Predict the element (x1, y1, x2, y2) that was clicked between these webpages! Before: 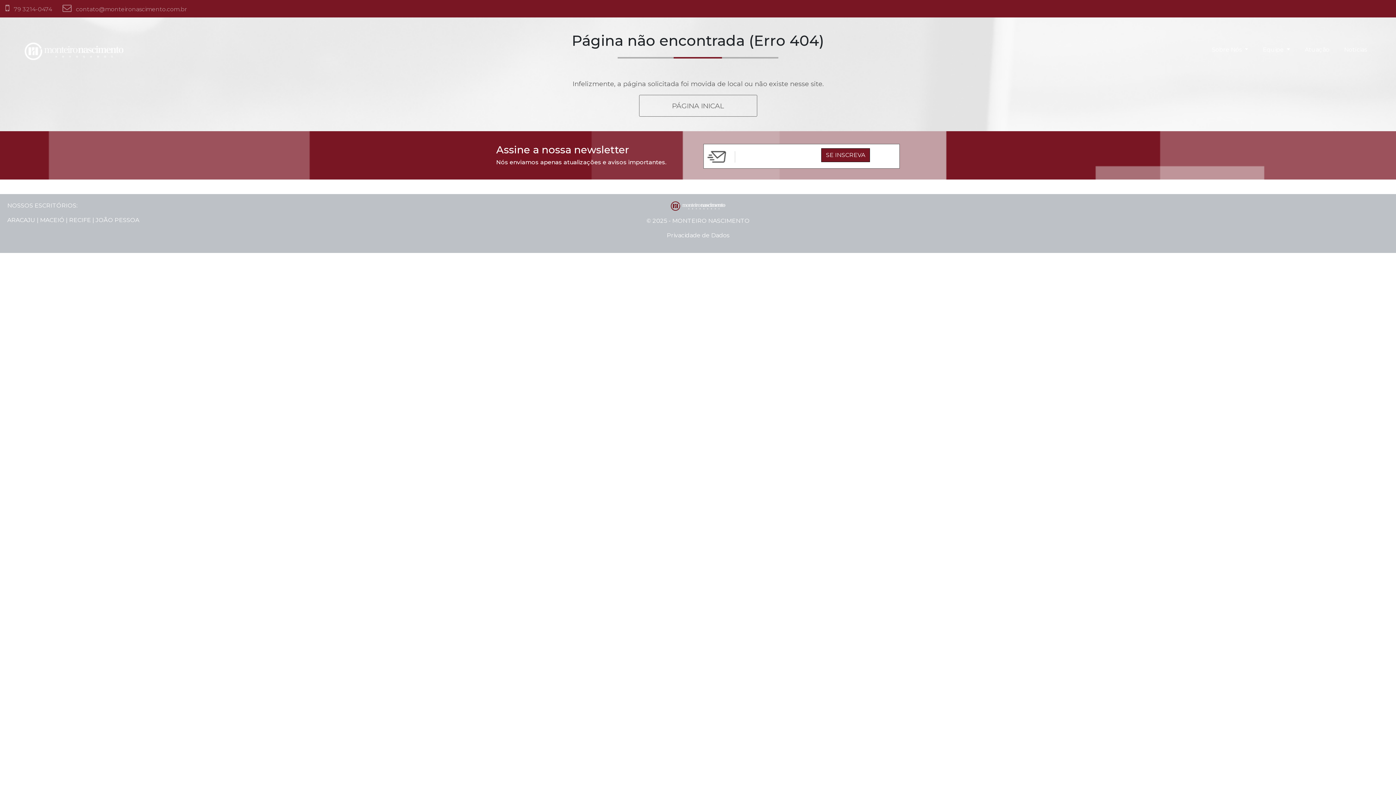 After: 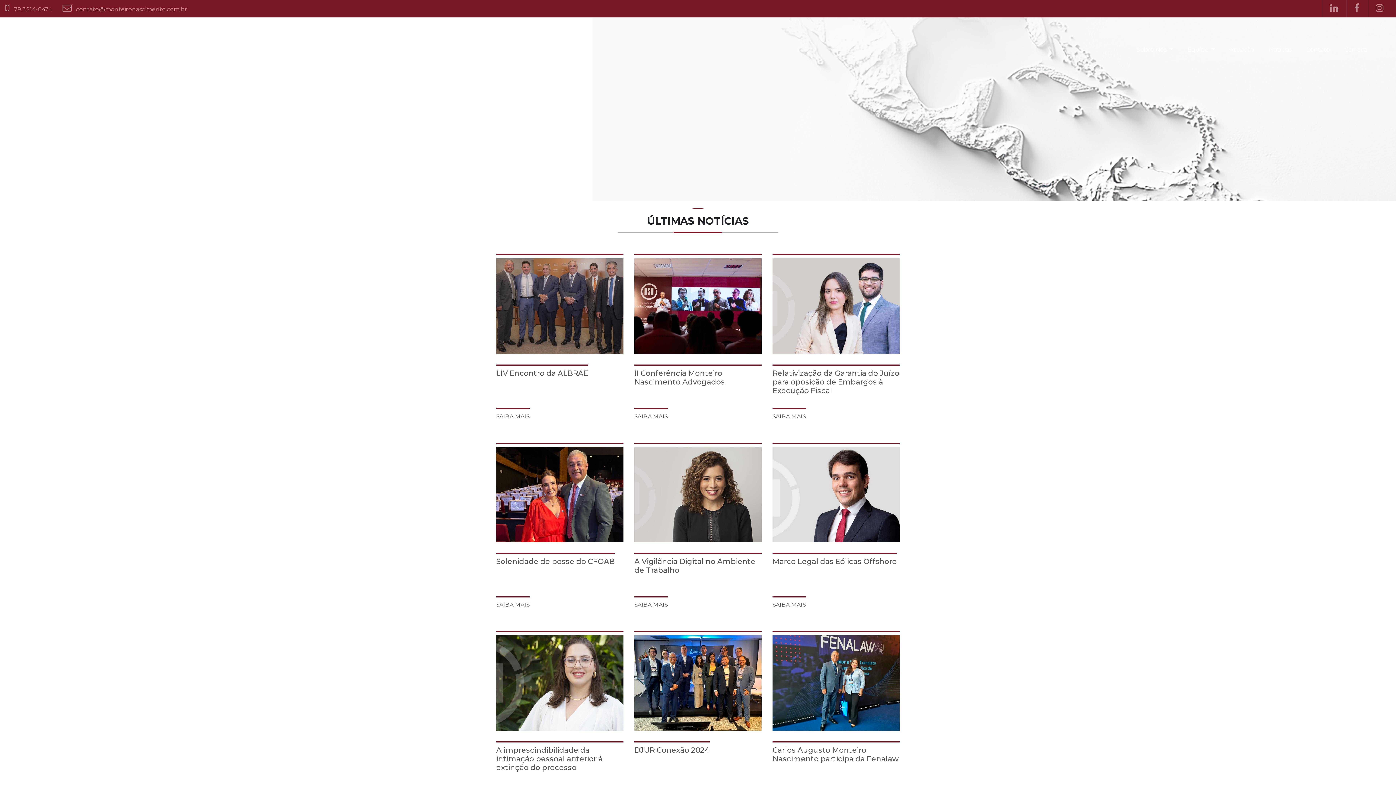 Action: bbox: (1337, 42, 1374, 61) label: Notícias